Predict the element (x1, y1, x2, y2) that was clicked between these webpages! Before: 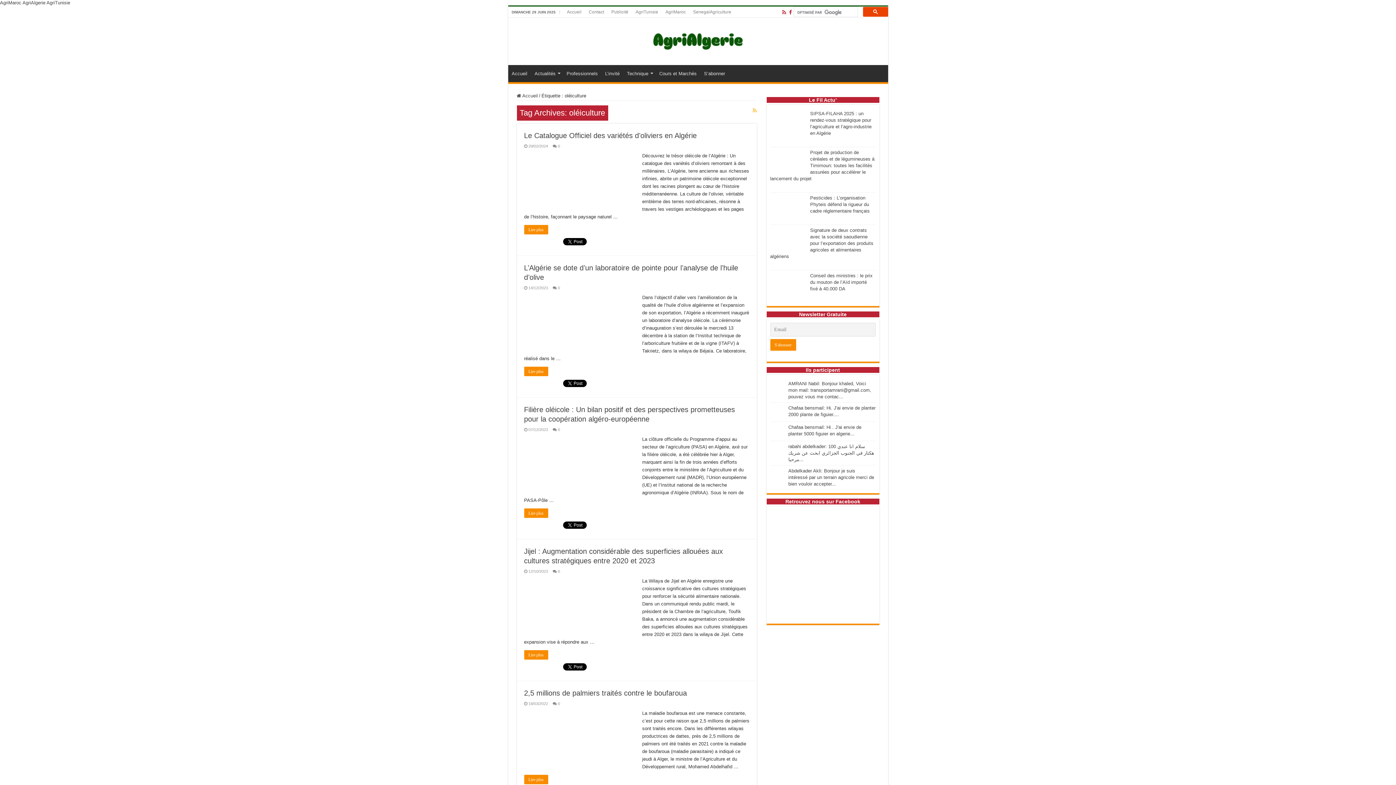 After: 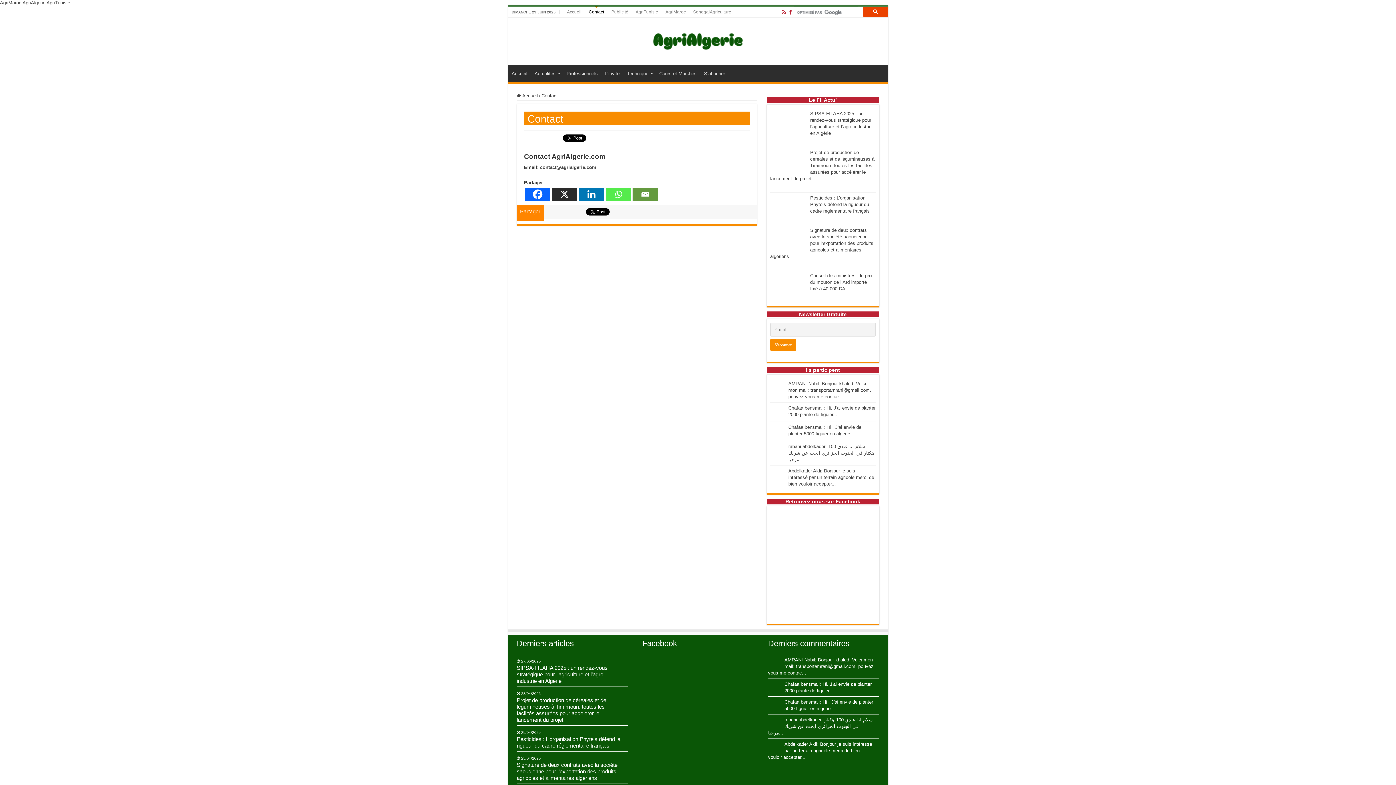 Action: label: Contact bbox: (585, 6, 607, 17)